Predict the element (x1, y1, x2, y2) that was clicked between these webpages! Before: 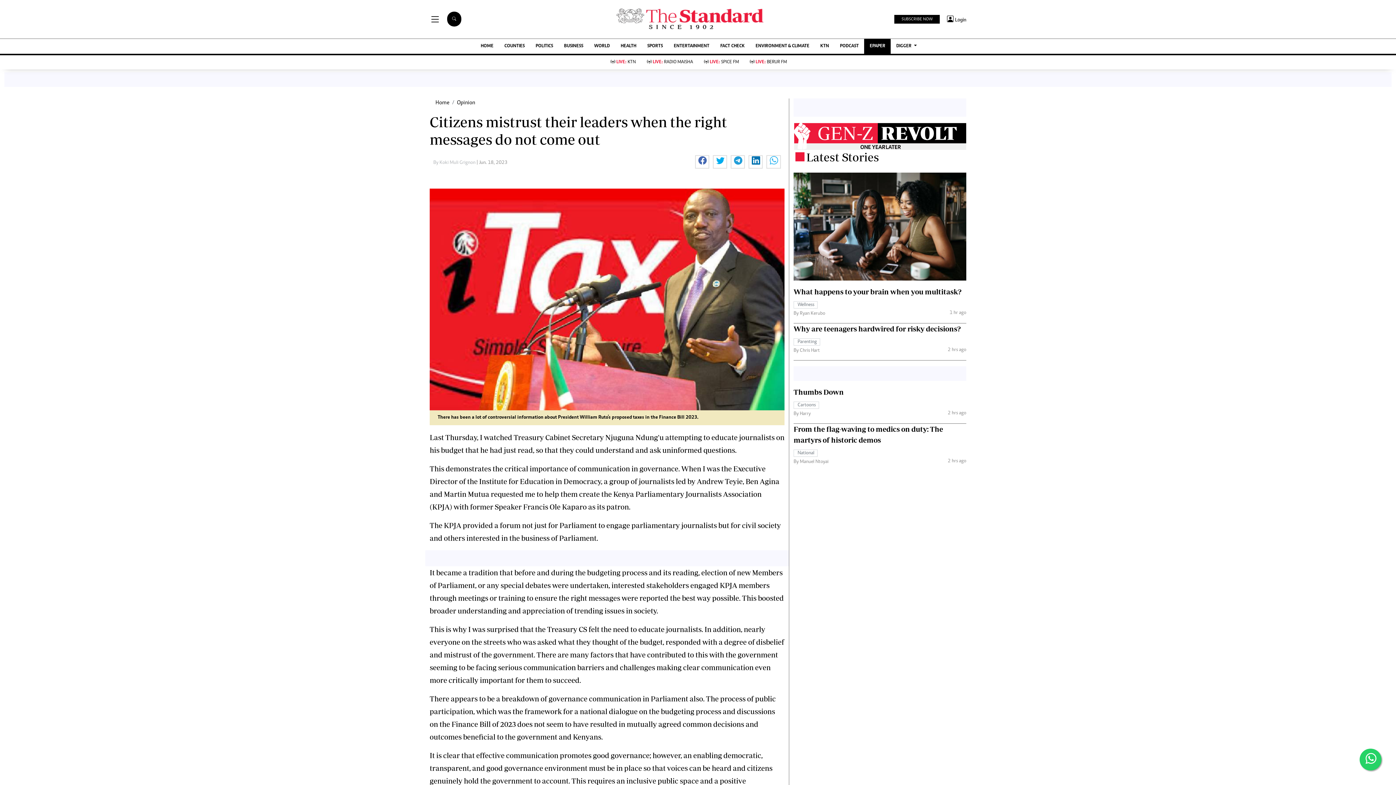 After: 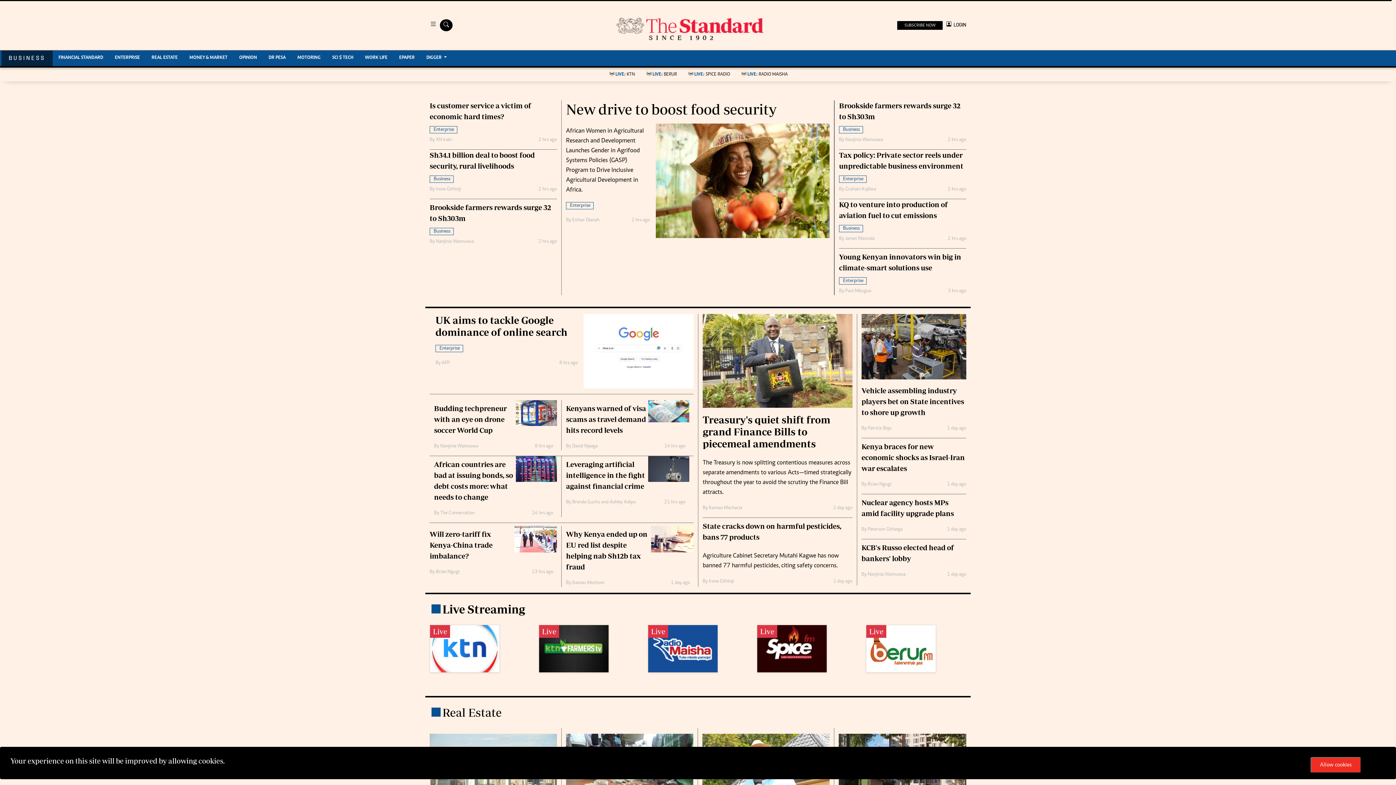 Action: label: BUSINESS bbox: (558, 38, 588, 53)